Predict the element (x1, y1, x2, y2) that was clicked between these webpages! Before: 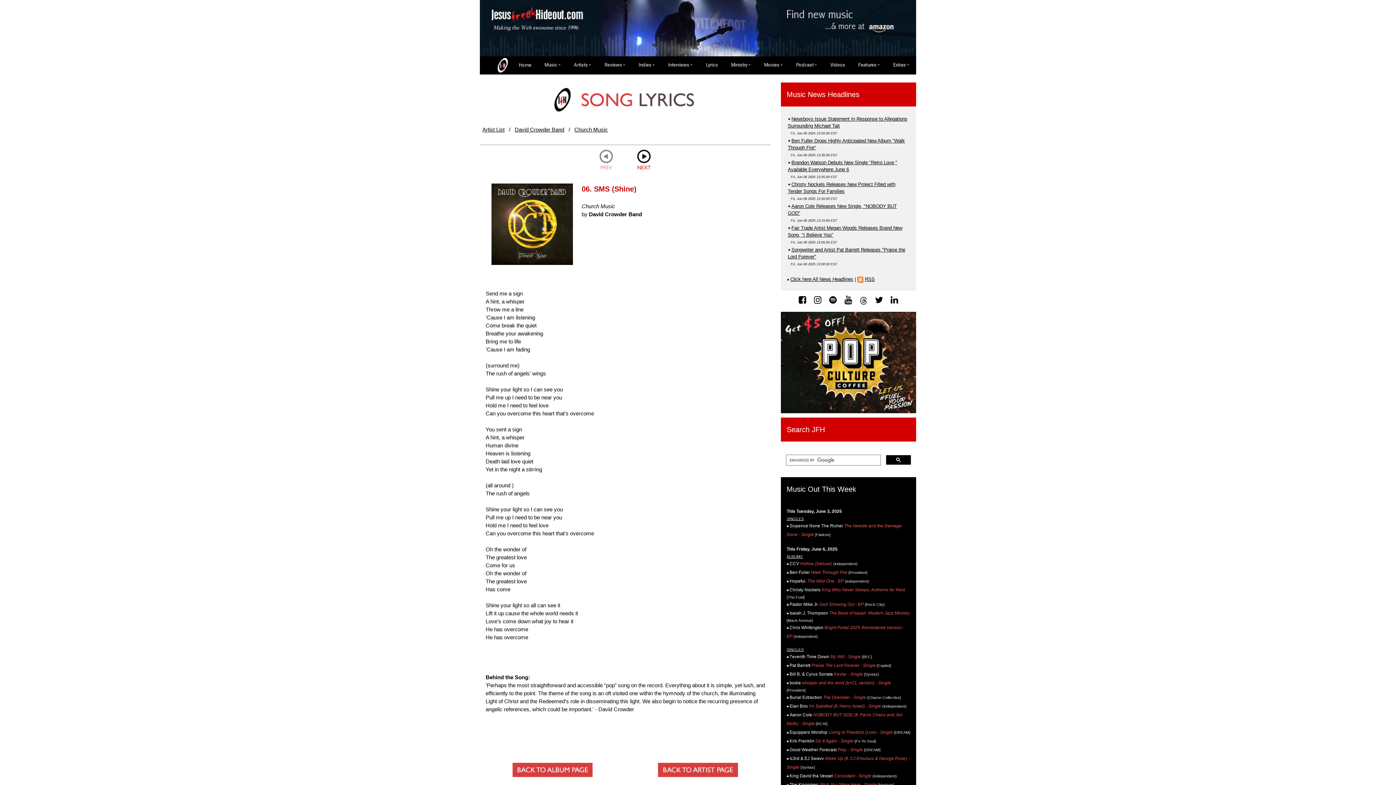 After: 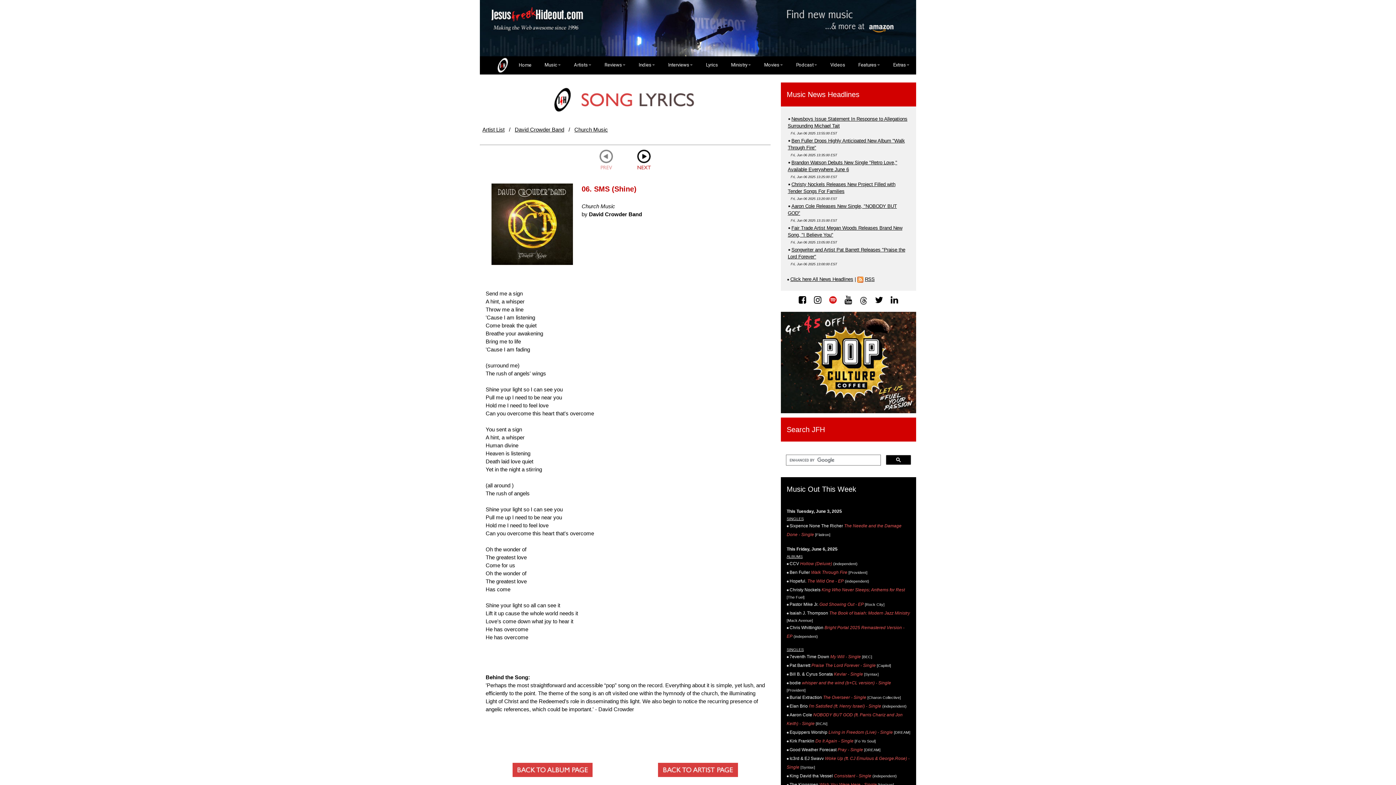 Action: bbox: (829, 295, 837, 305)